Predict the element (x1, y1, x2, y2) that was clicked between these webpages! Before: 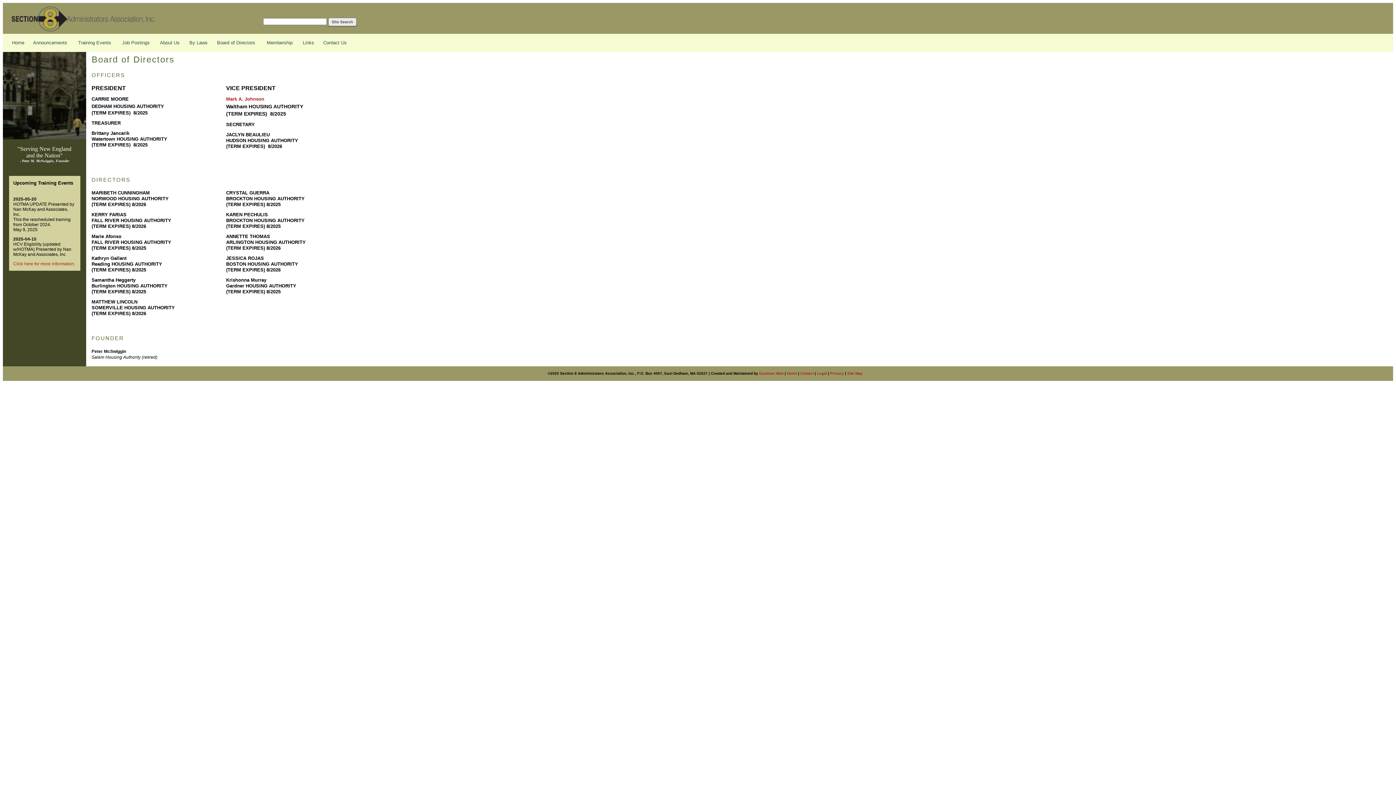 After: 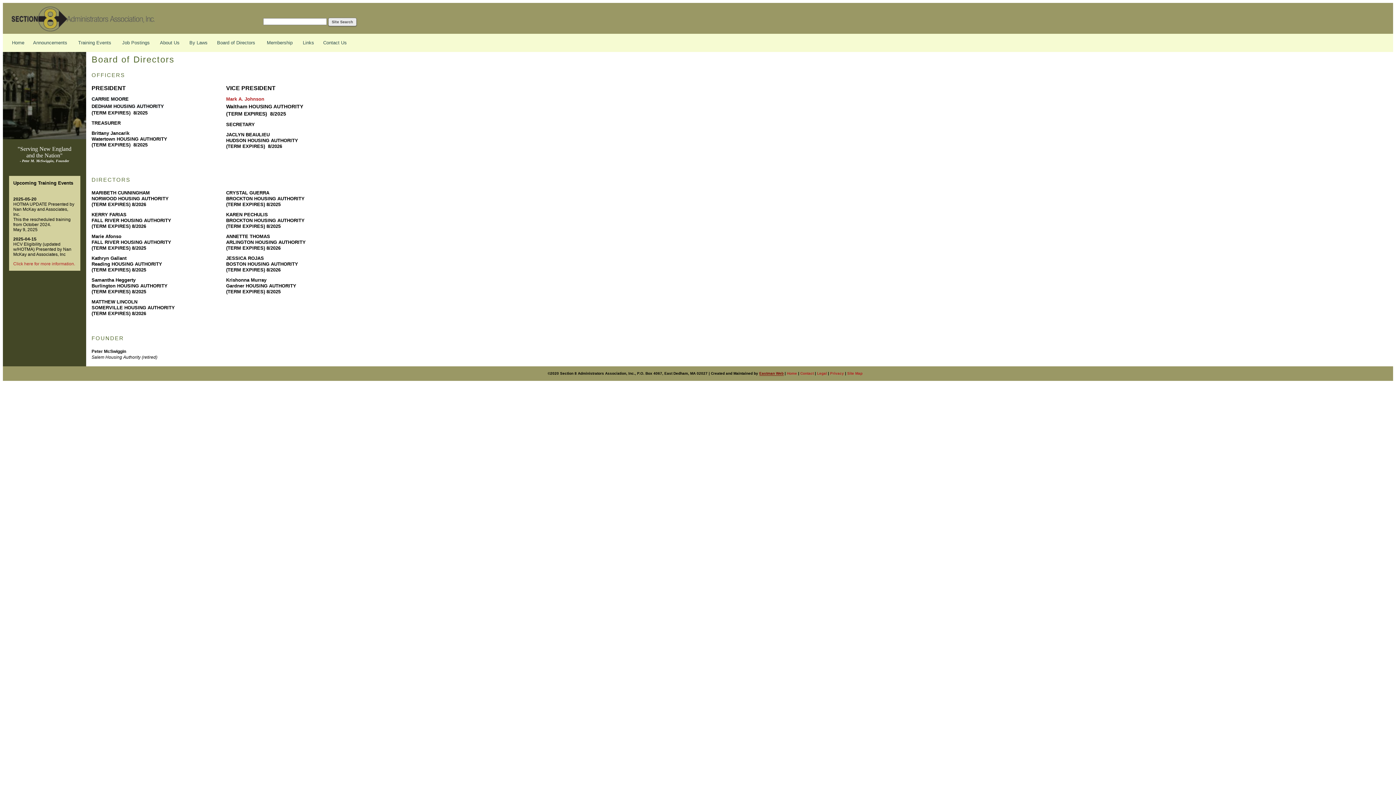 Action: label: Eastman Web bbox: (759, 371, 783, 375)